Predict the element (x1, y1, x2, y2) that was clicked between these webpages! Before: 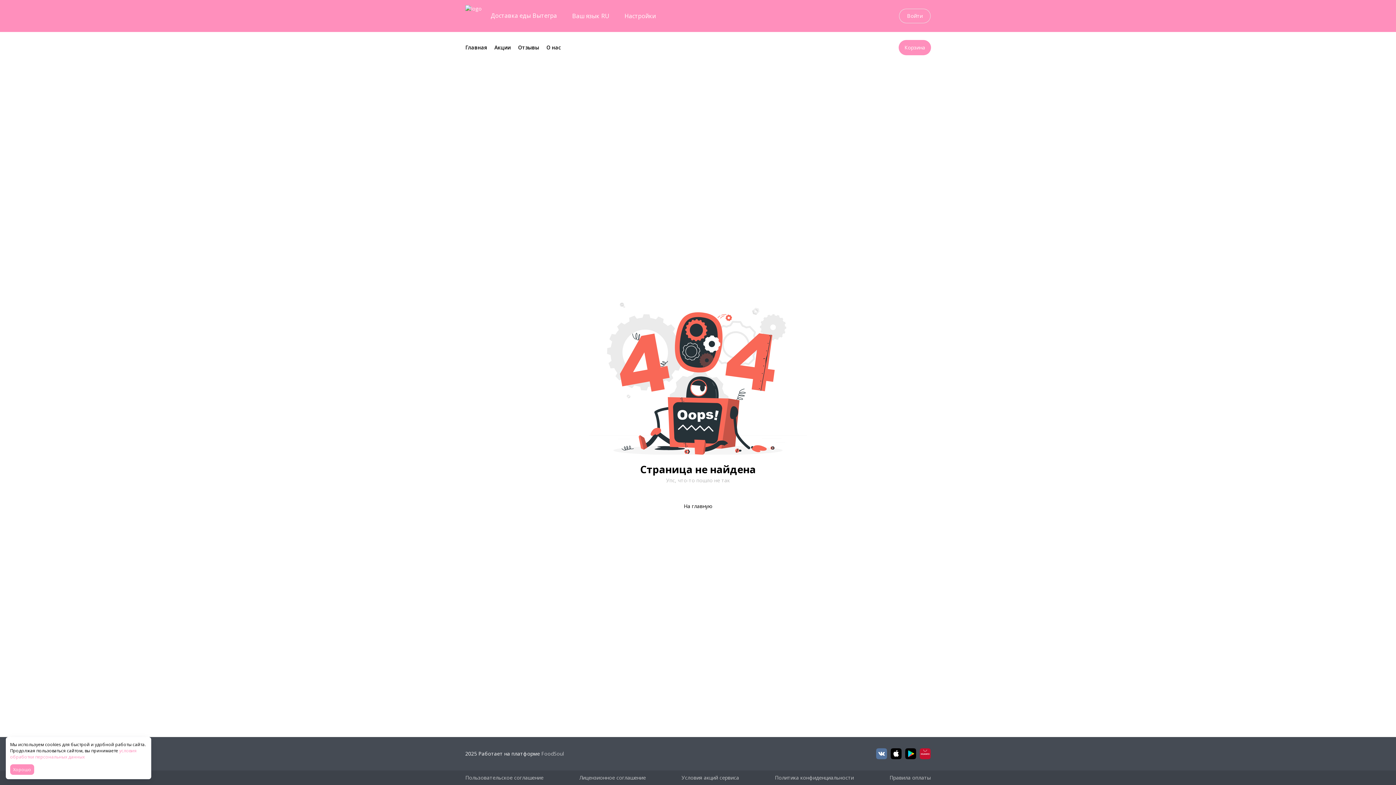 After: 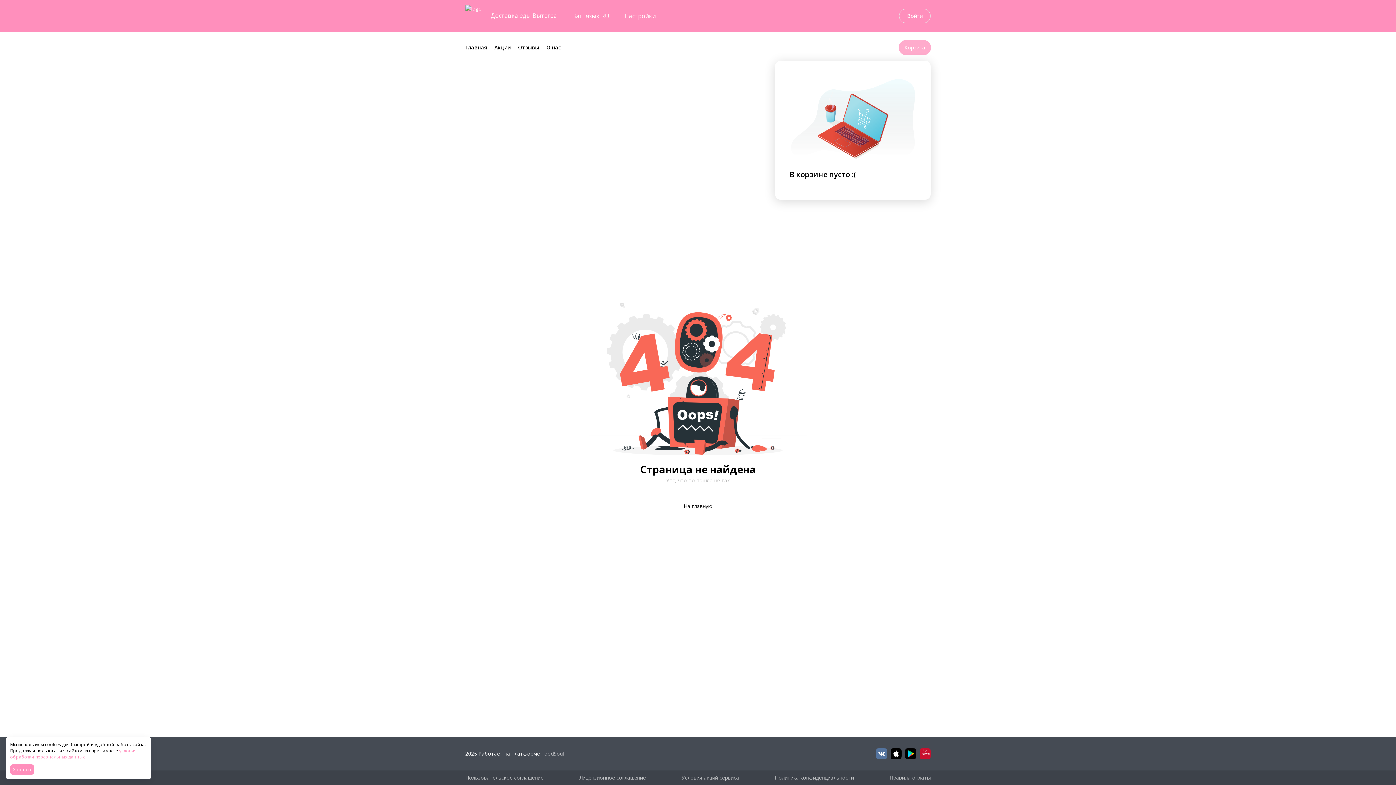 Action: bbox: (899, 33, 930, 47) label: Корзина